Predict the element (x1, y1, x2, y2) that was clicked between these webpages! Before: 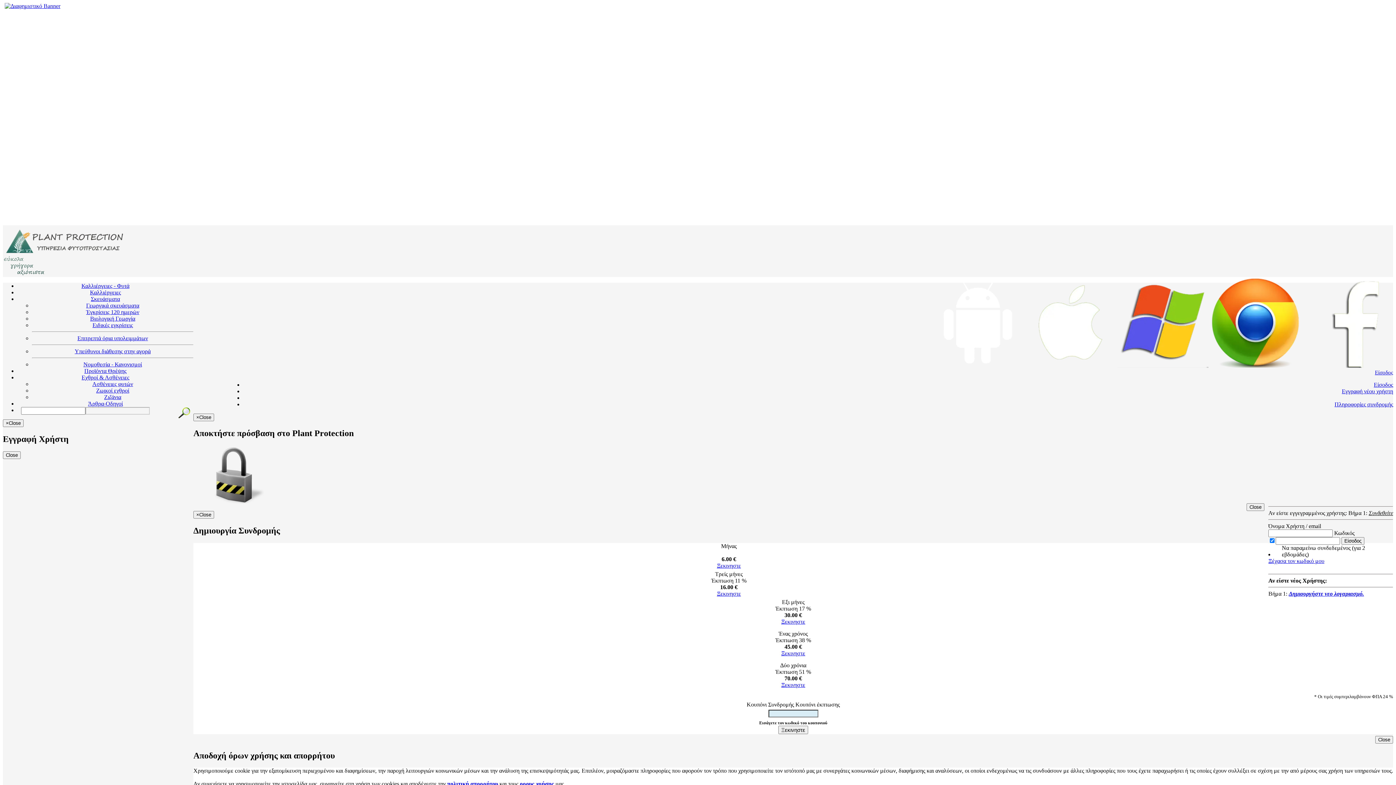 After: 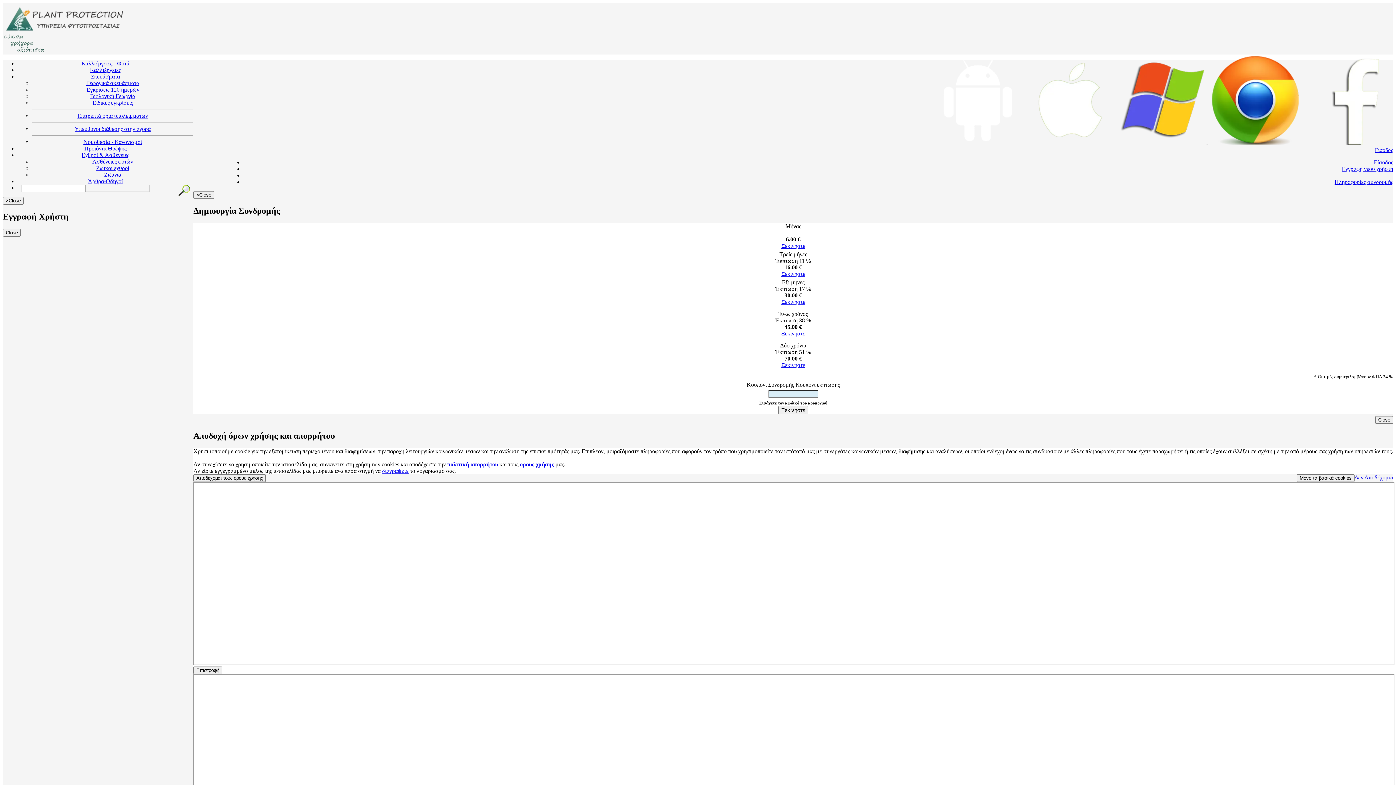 Action: bbox: (781, 650, 805, 656) label: Ξεκινηστε